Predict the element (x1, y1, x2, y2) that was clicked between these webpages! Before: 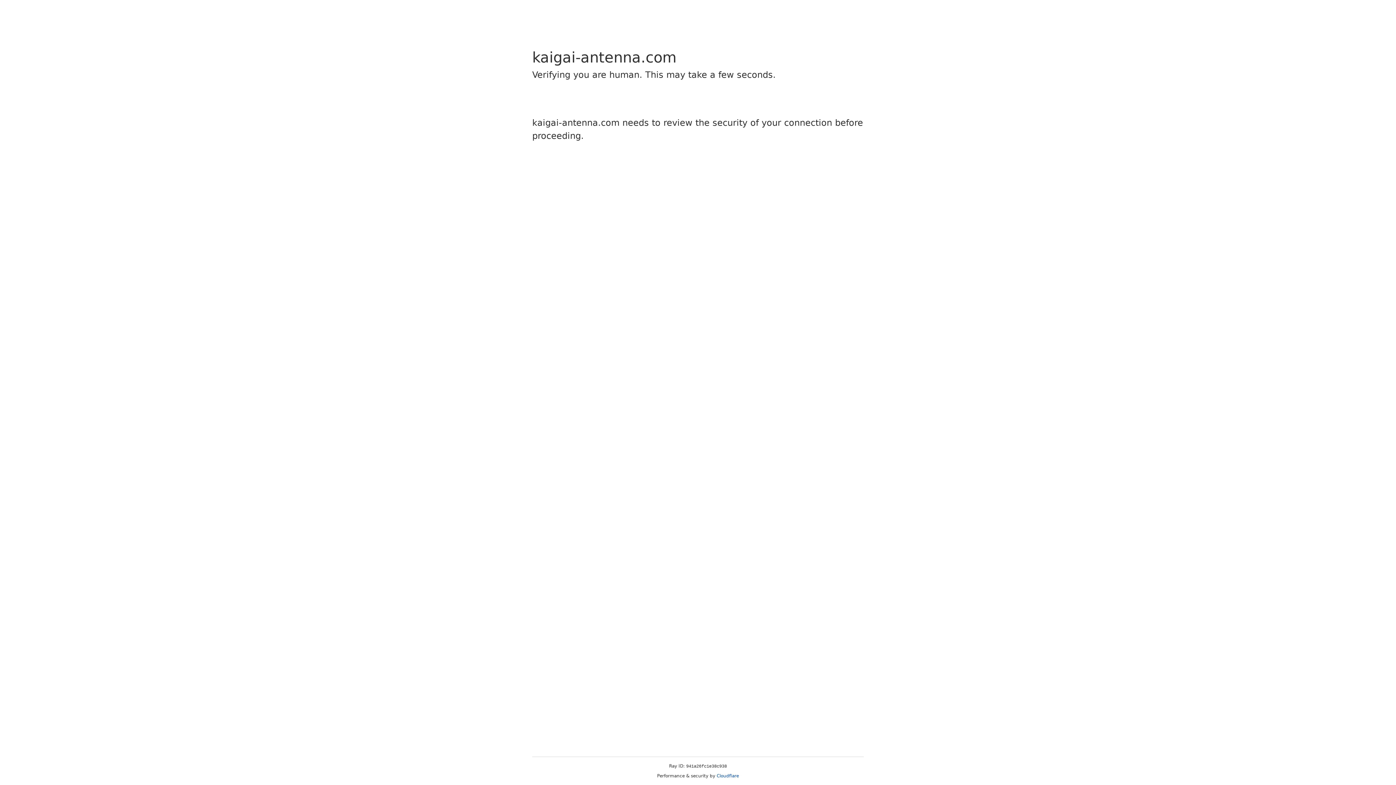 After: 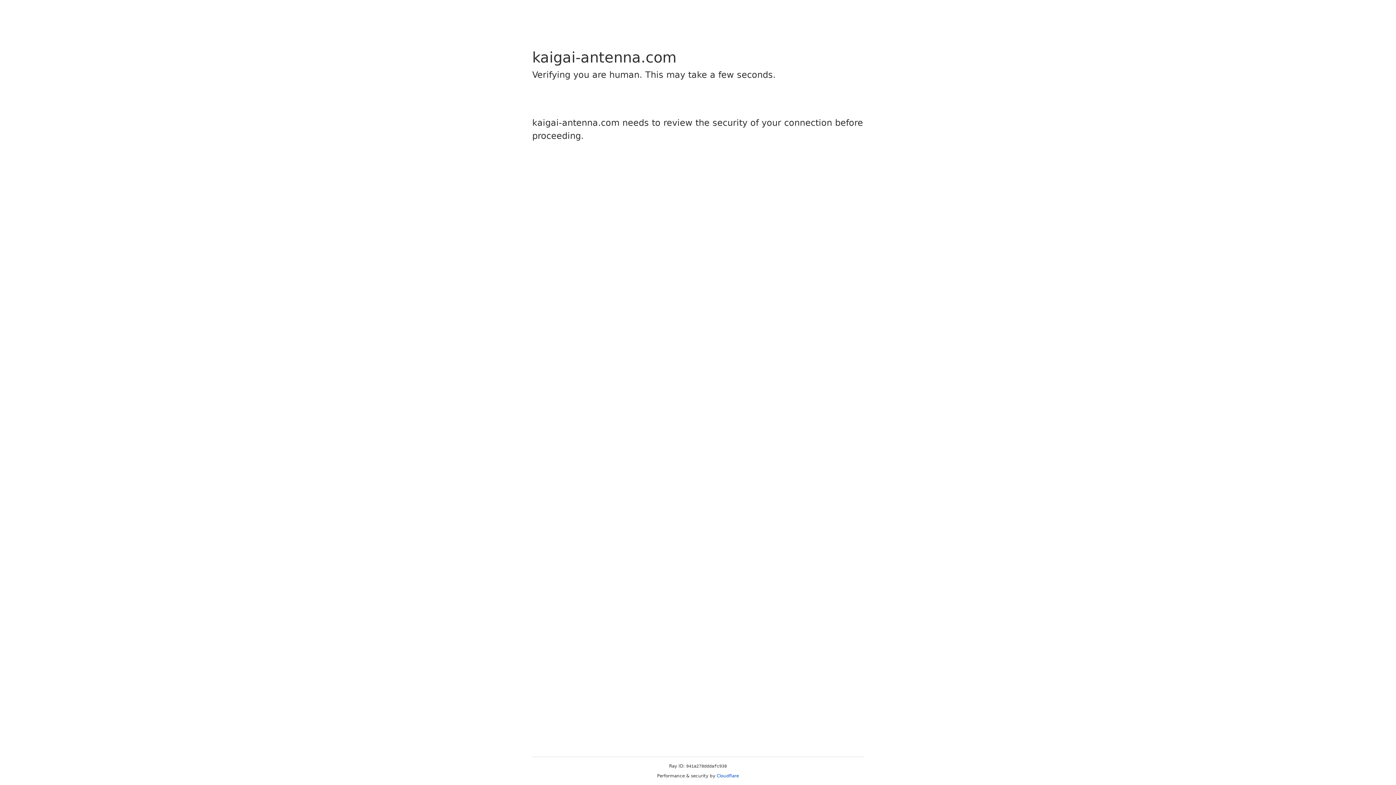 Action: label: Cloudflare bbox: (716, 773, 739, 778)